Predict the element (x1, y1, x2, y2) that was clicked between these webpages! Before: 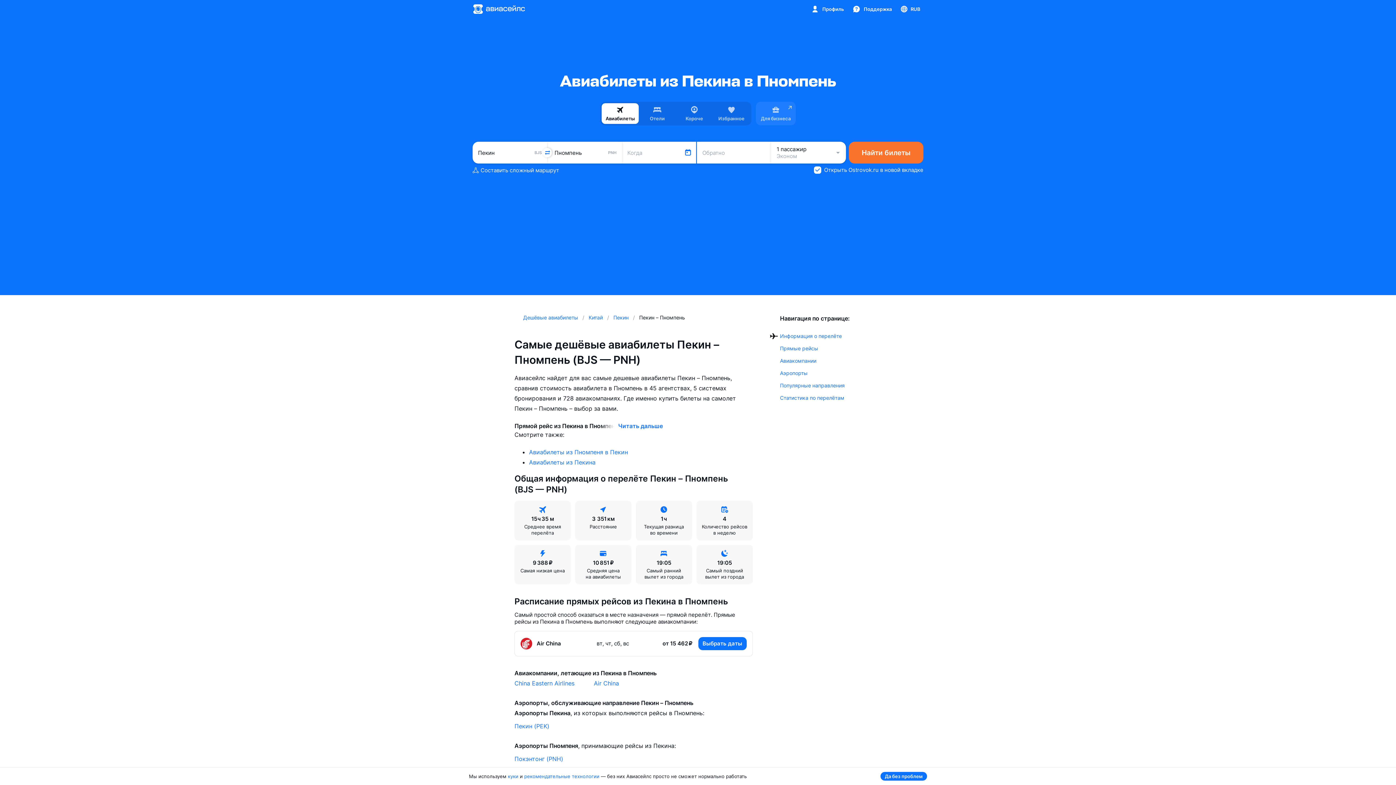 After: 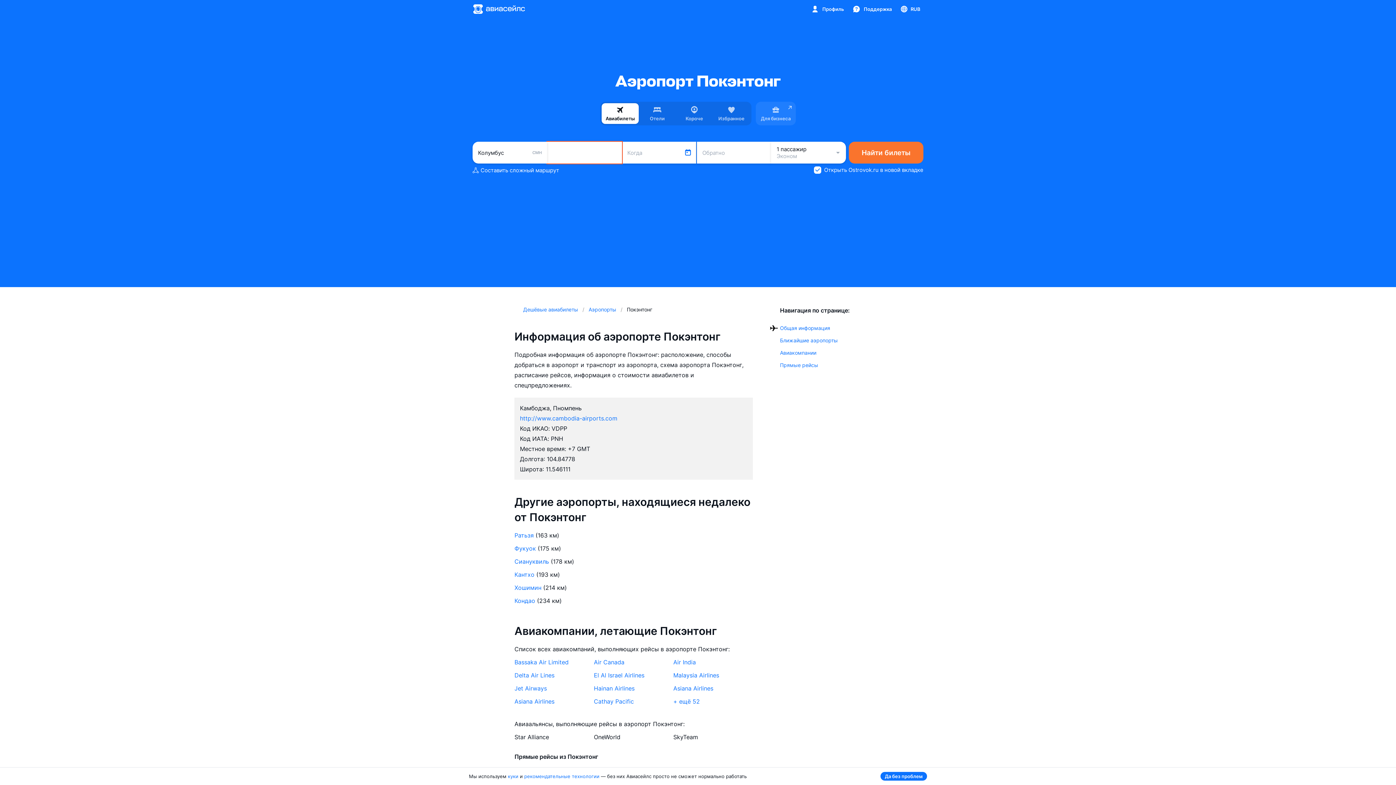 Action: label: Покэнтонг (PNH) bbox: (514, 754, 563, 764)